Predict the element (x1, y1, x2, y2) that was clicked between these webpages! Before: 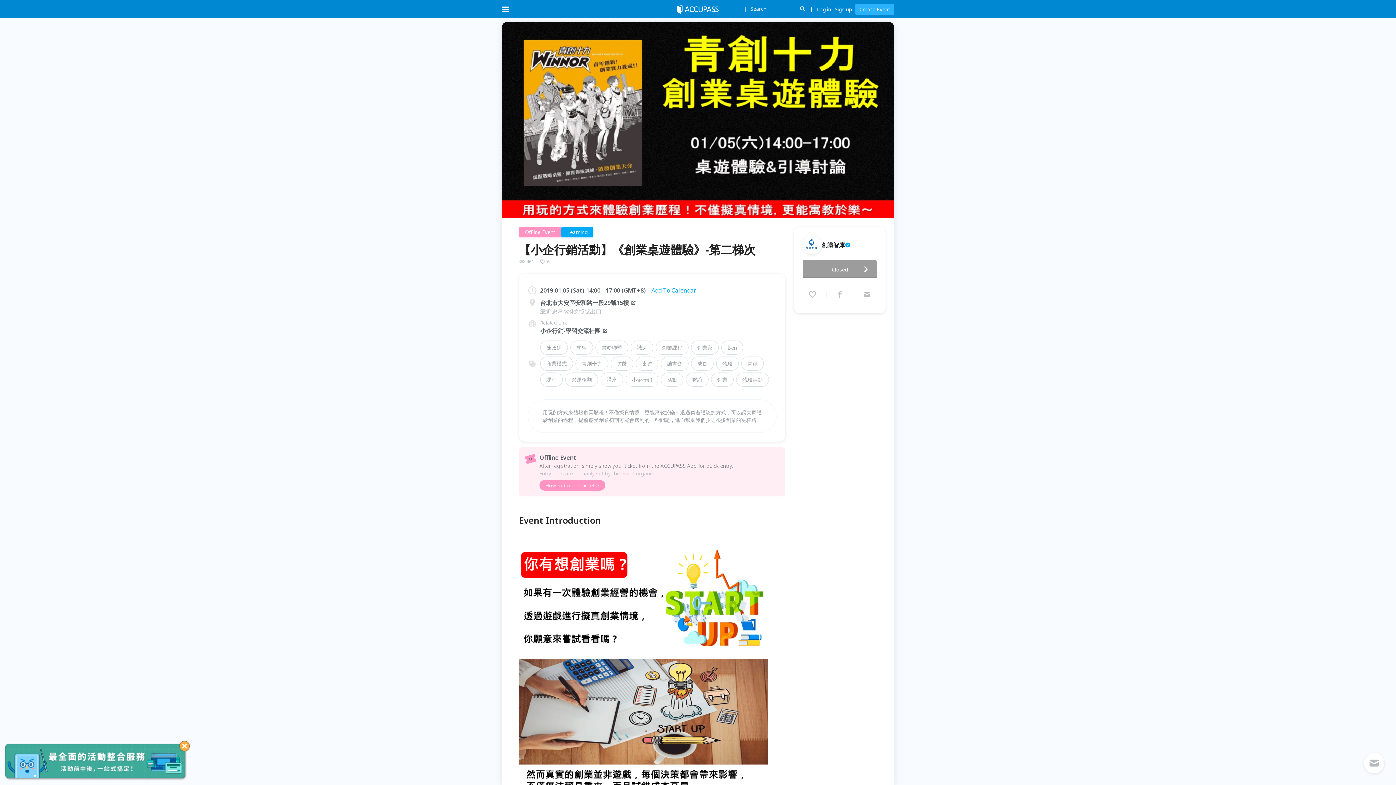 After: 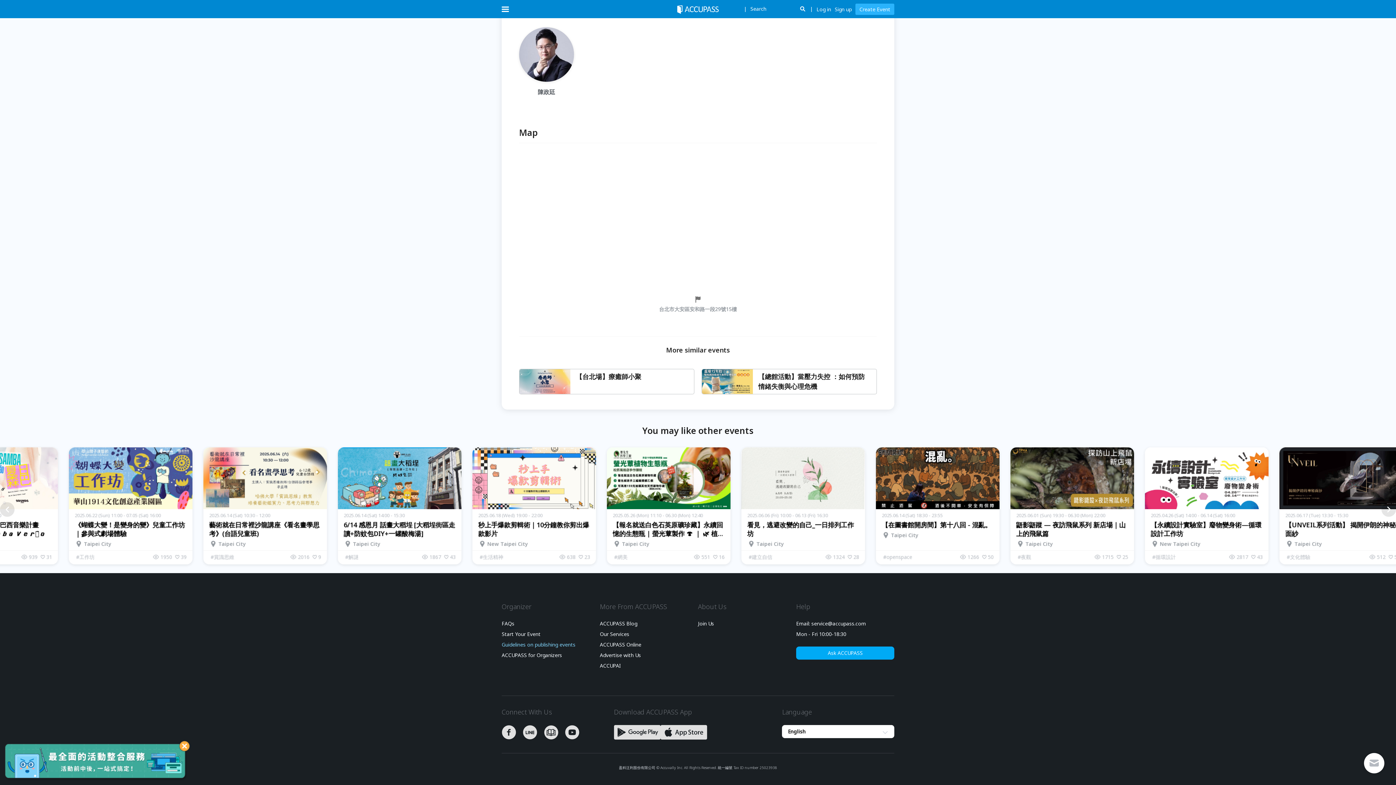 Action: bbox: (501, 438, 574, 444) label: Guidelines on publishing events